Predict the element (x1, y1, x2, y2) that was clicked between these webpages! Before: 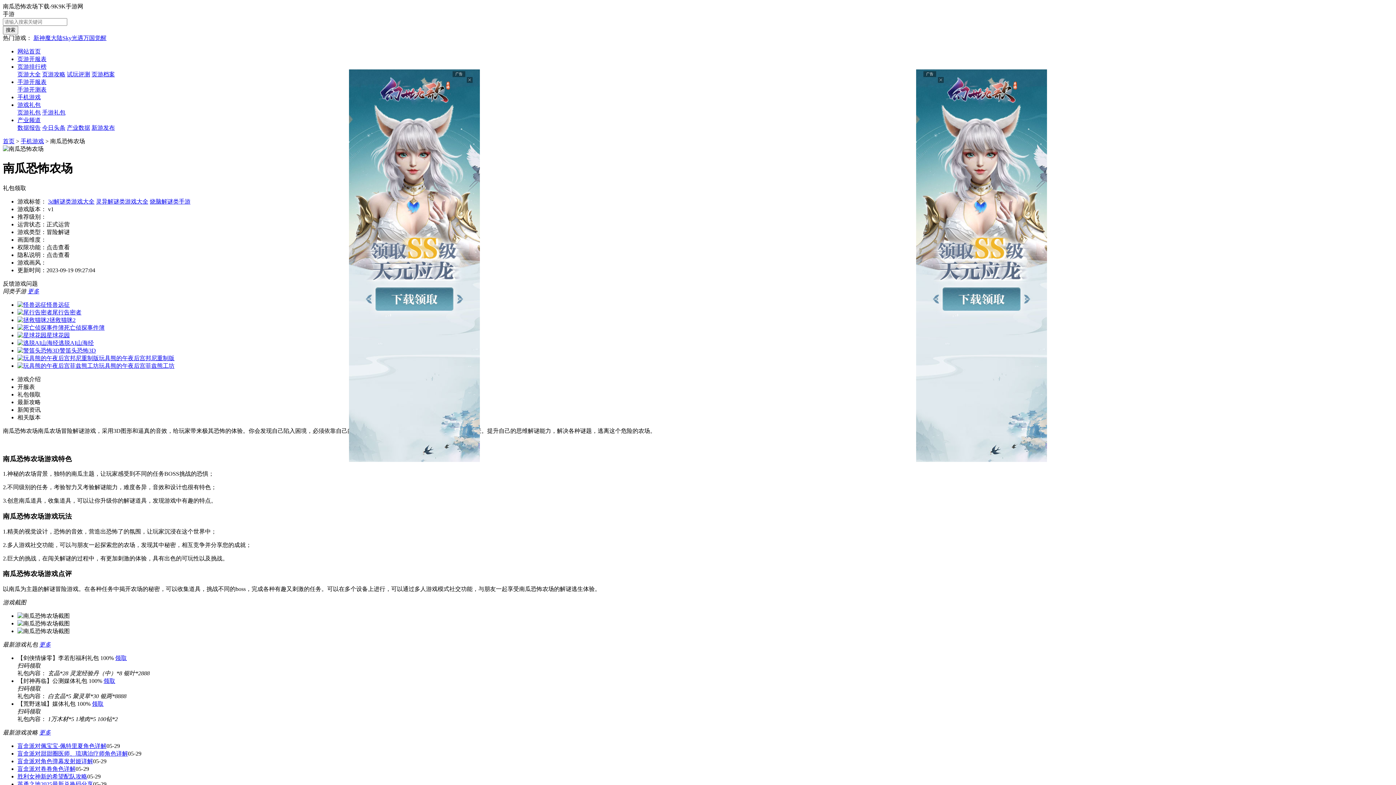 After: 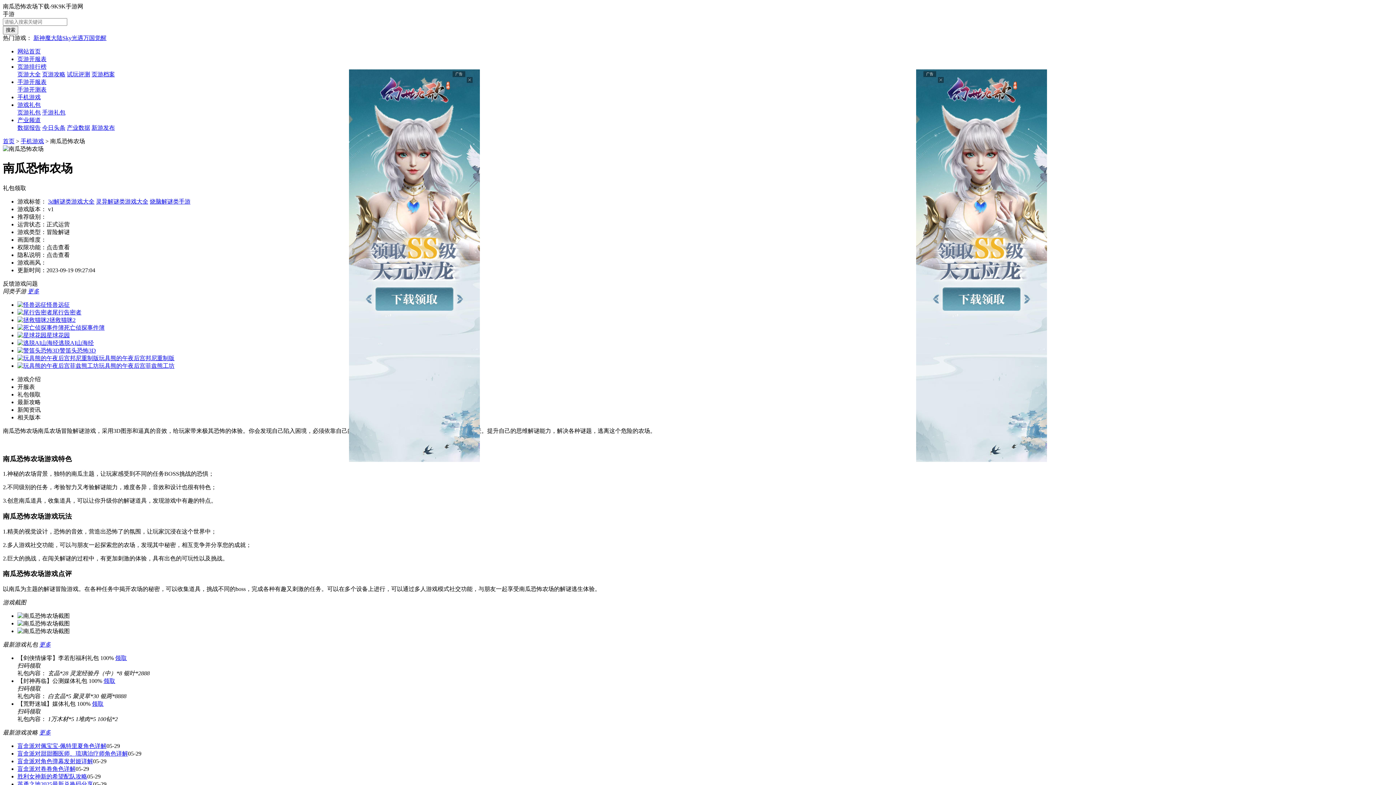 Action: label: 手游开服表 bbox: (17, 78, 46, 85)